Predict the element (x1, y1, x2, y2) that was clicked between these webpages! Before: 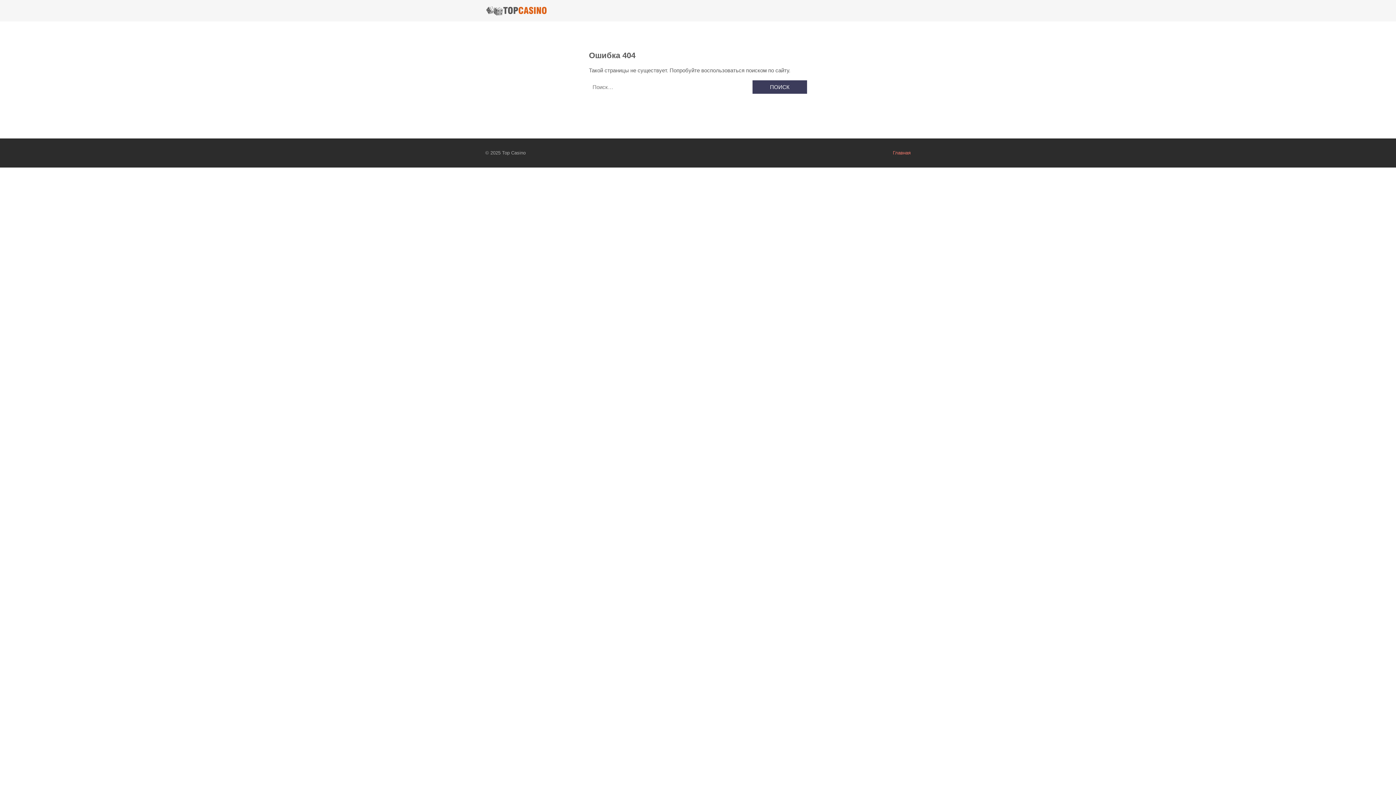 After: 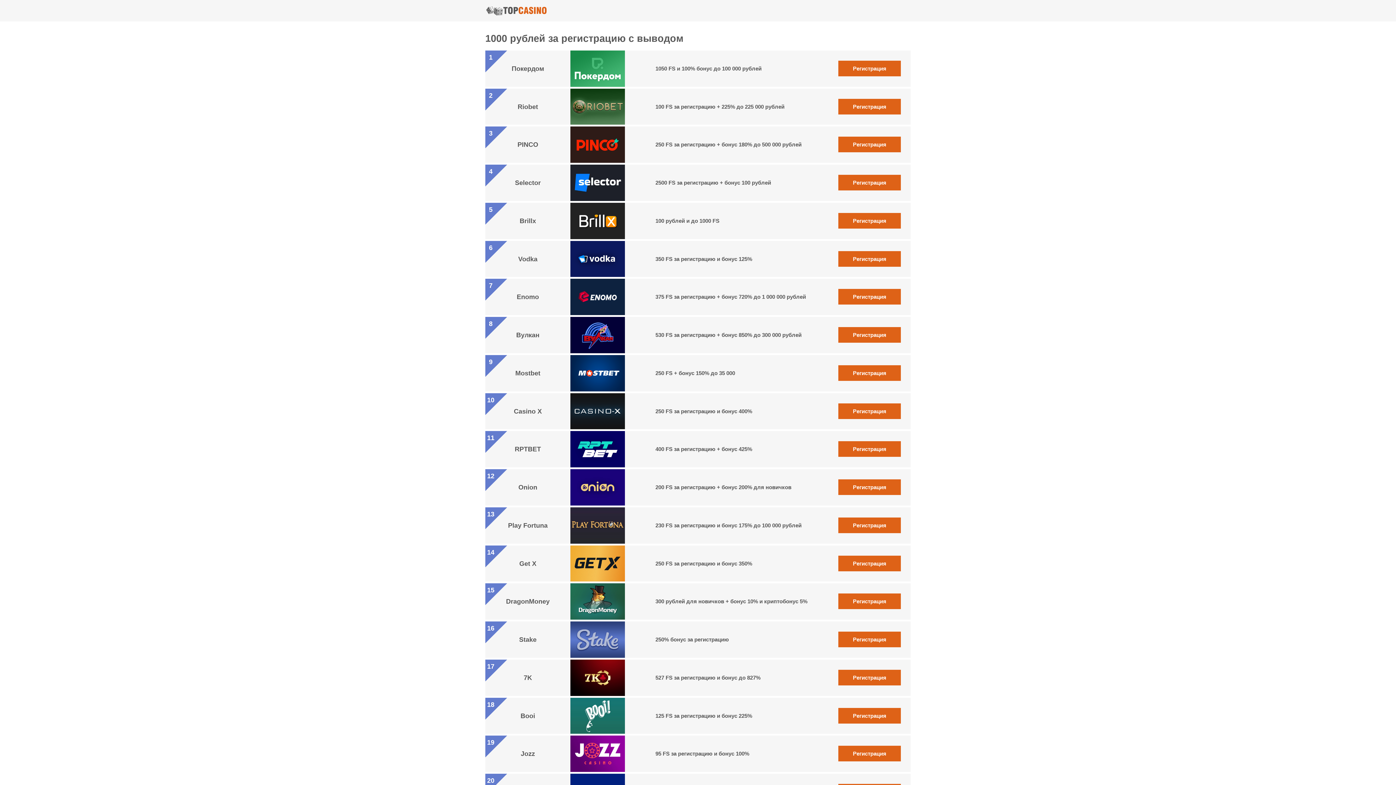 Action: label: Главная bbox: (893, 150, 910, 155)